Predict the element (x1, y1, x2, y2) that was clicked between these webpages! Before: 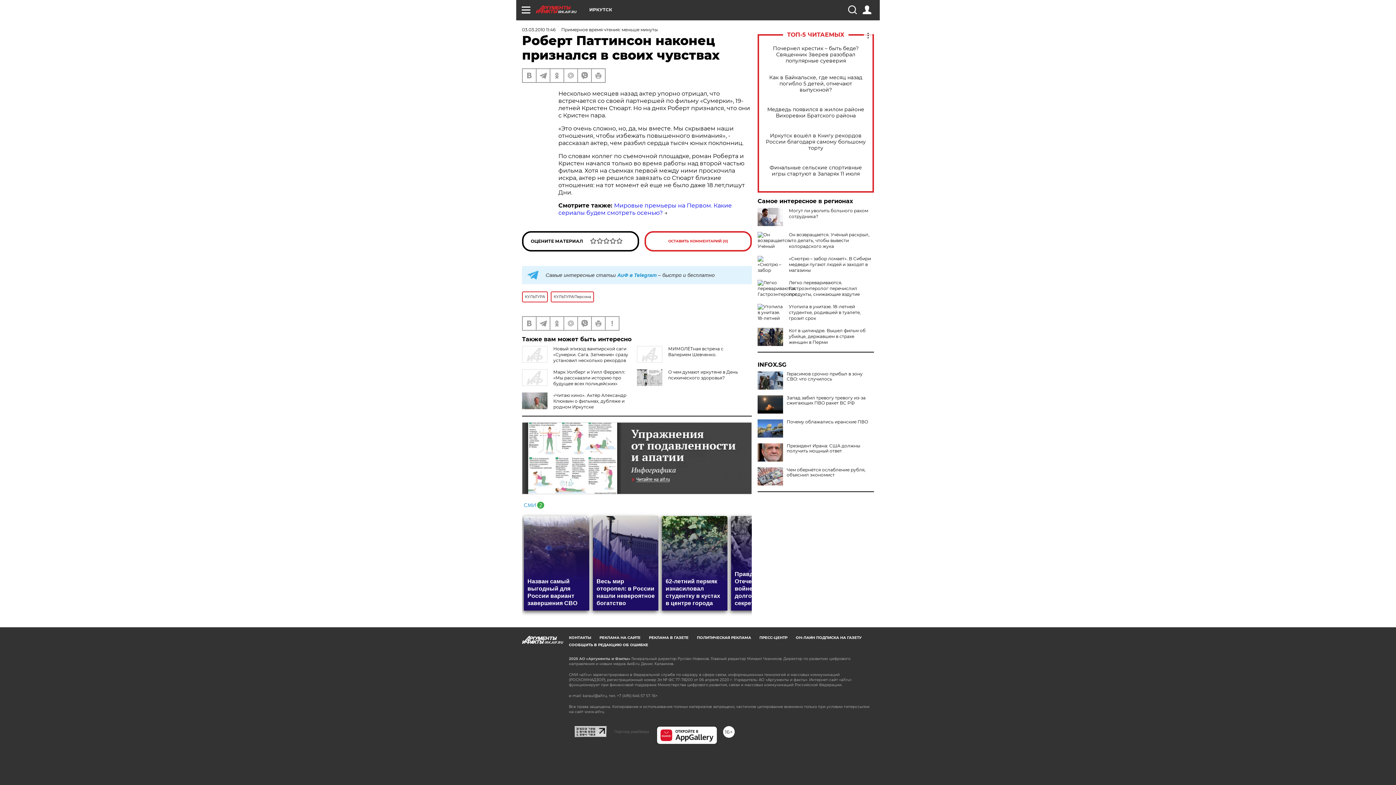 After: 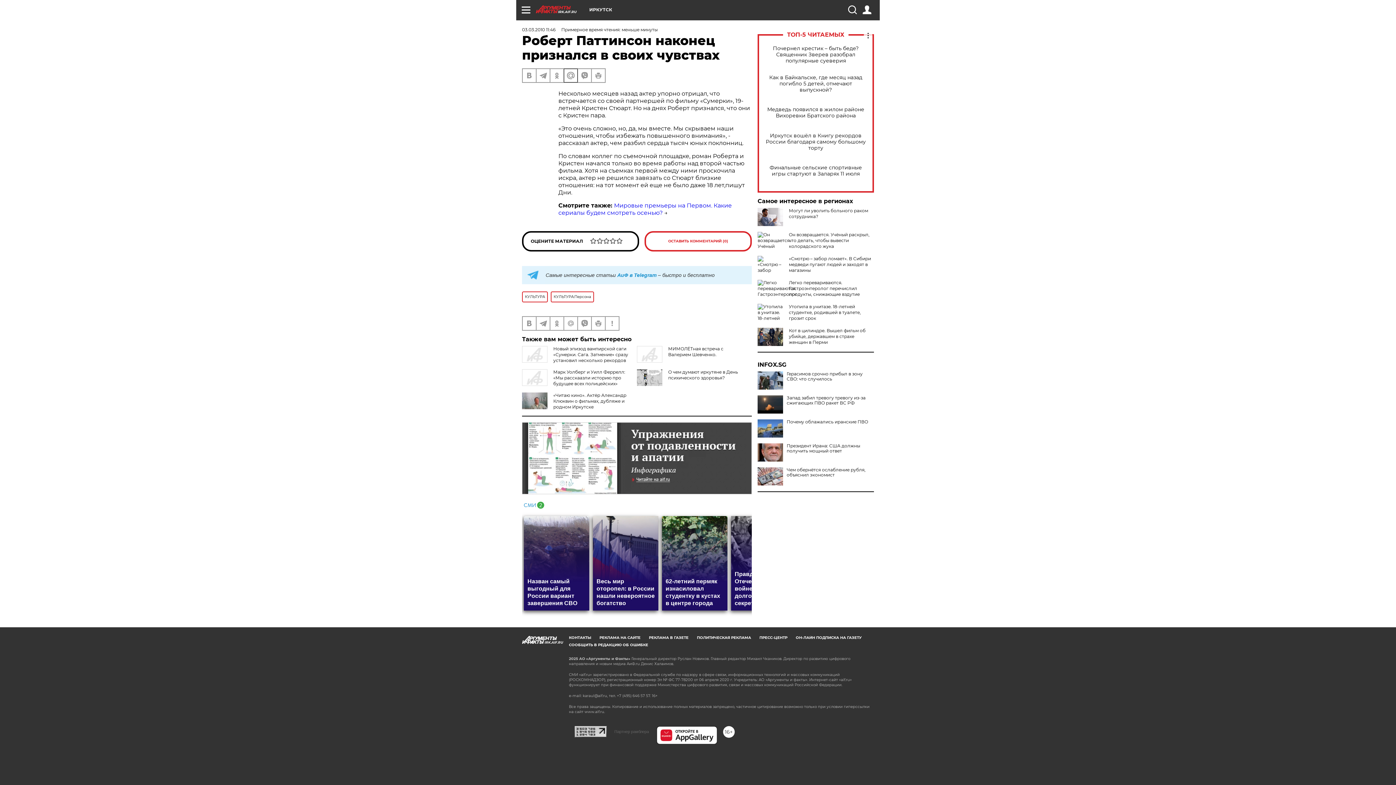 Action: bbox: (564, 69, 577, 82)